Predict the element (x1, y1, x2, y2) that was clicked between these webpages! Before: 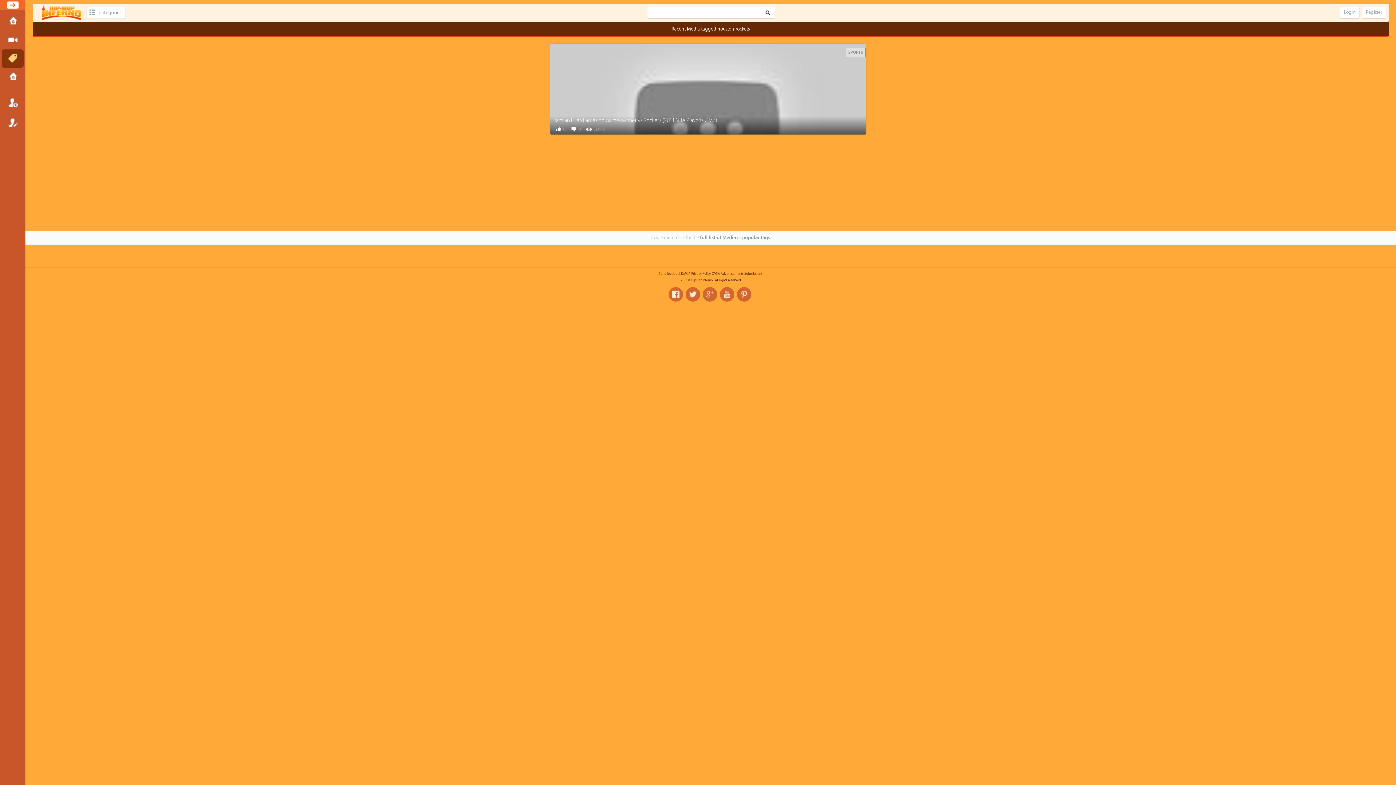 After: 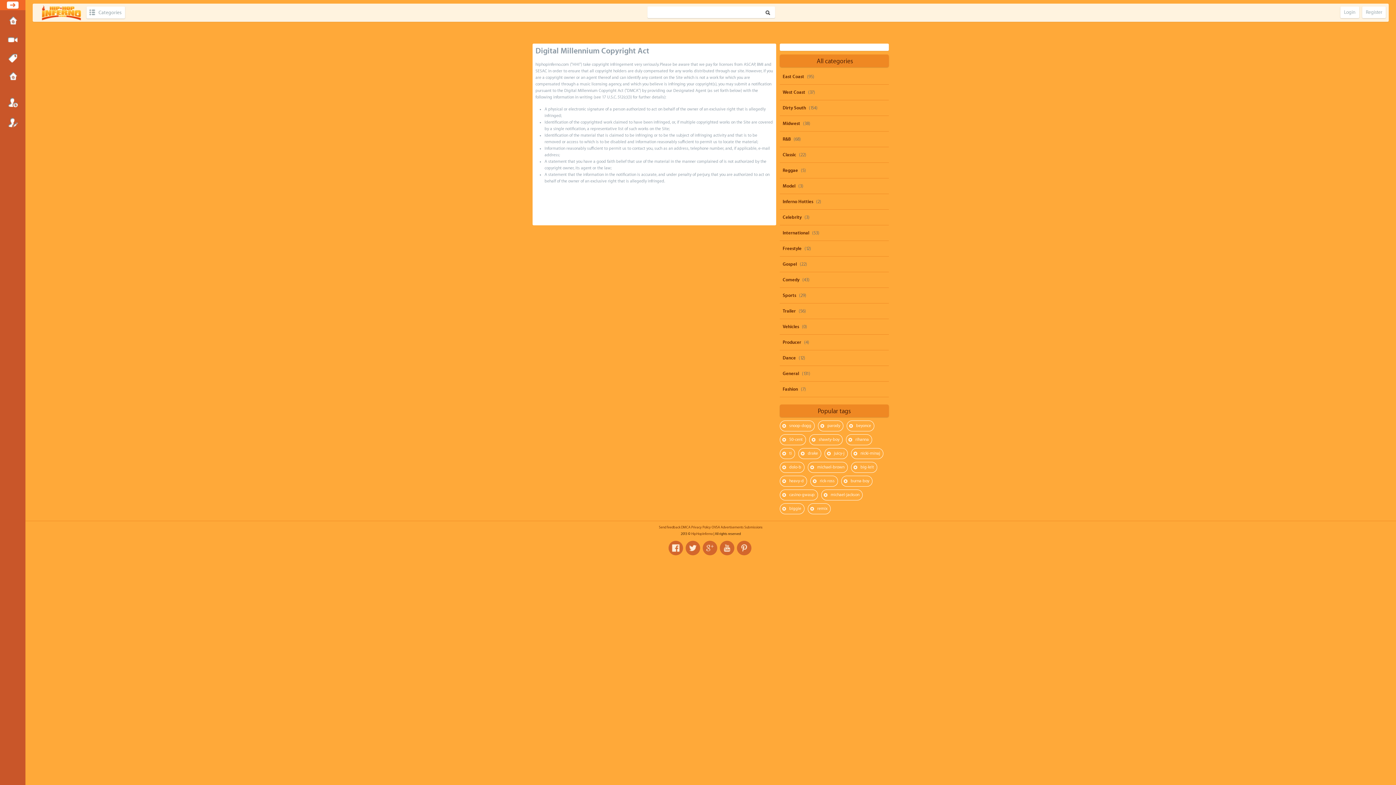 Action: bbox: (681, 272, 690, 275) label: DMCA